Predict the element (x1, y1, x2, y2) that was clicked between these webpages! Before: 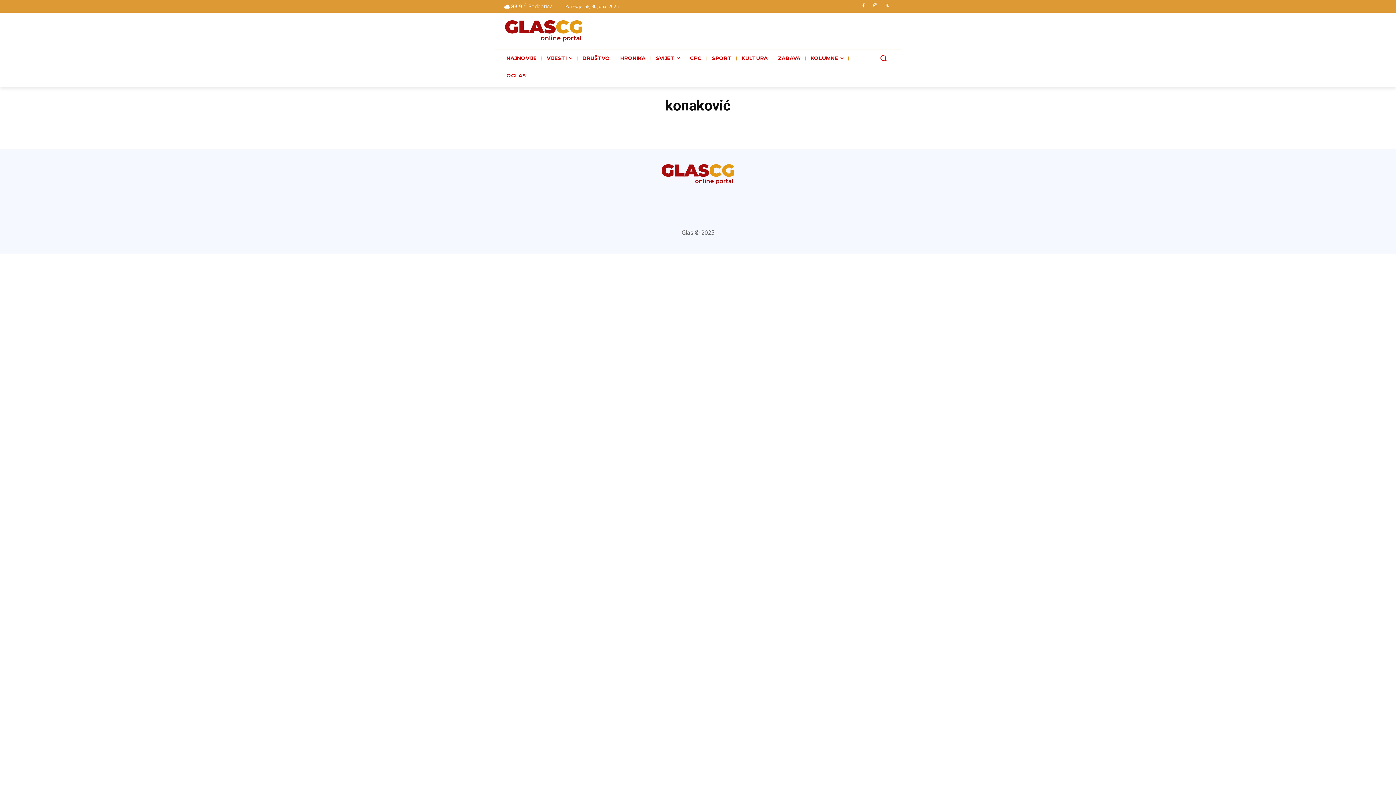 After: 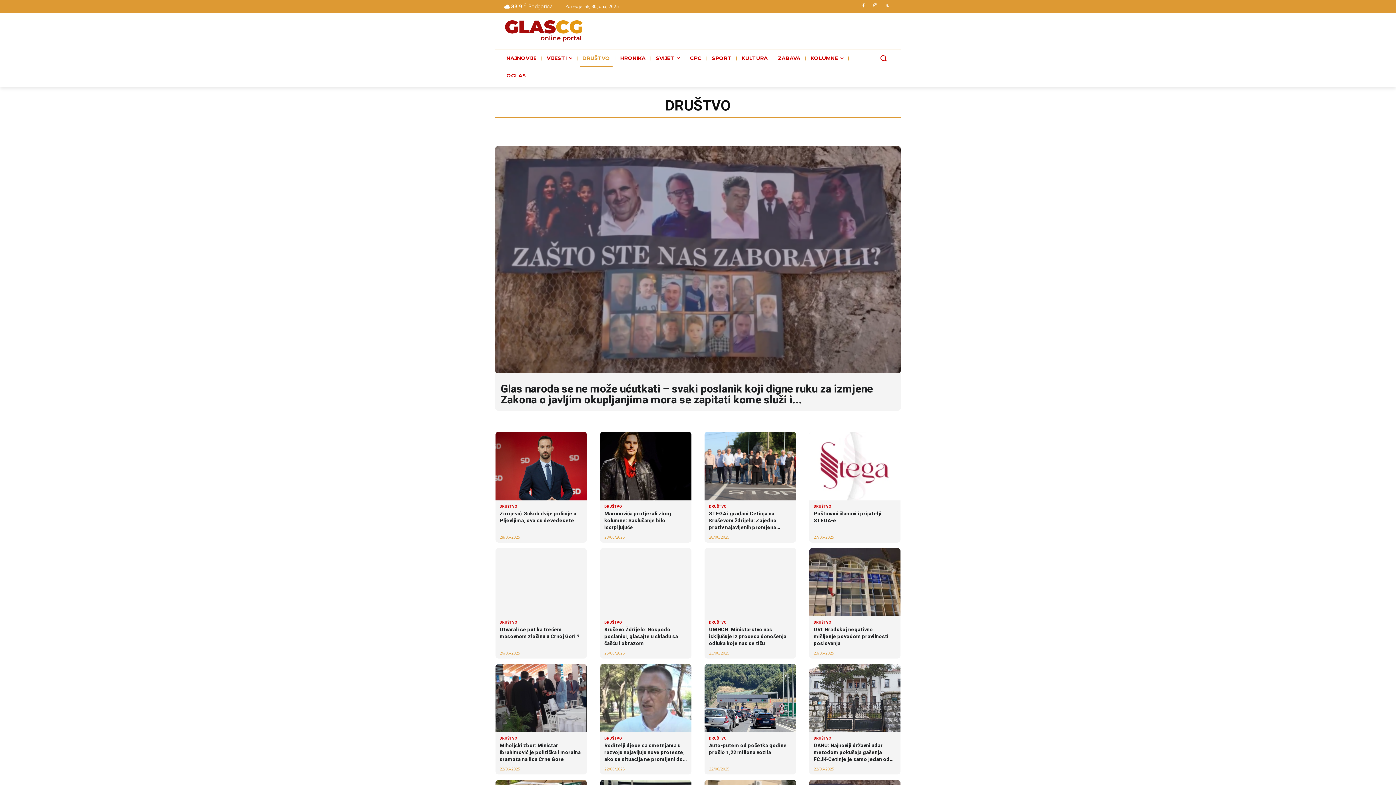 Action: label: DRUŠTVO bbox: (580, 49, 612, 67)